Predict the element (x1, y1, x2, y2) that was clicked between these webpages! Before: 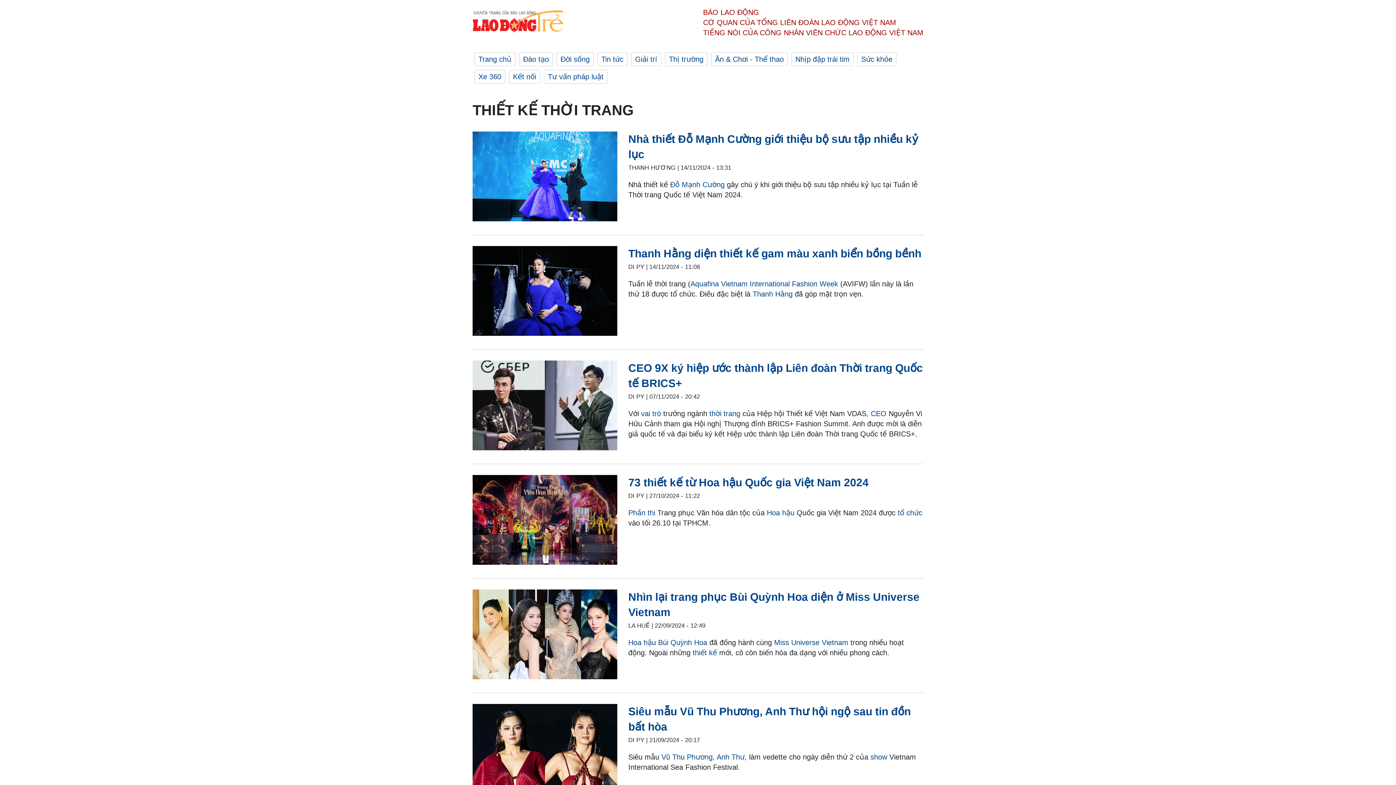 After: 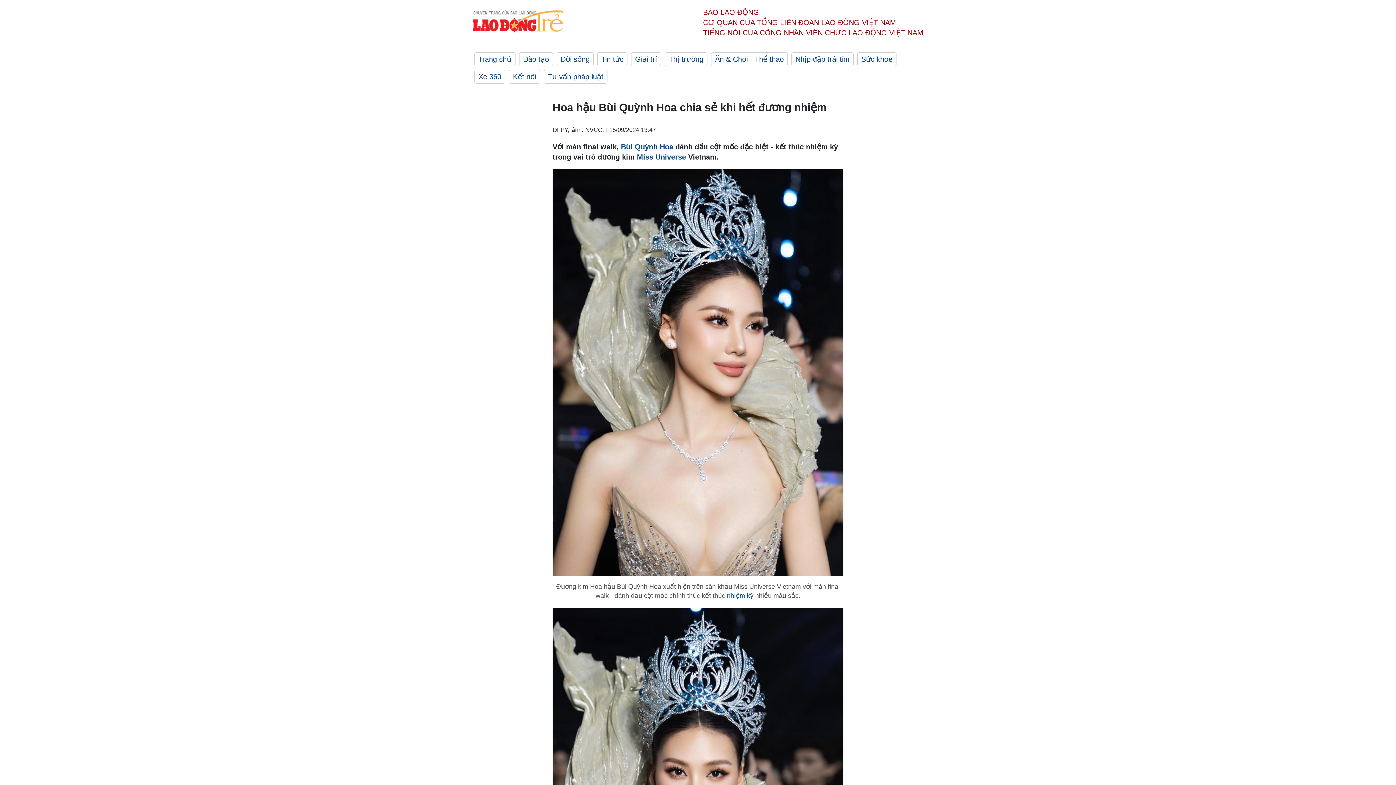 Action: bbox: (628, 638, 707, 646) label: Hoa hậu Bùi Quỳnh Hoa